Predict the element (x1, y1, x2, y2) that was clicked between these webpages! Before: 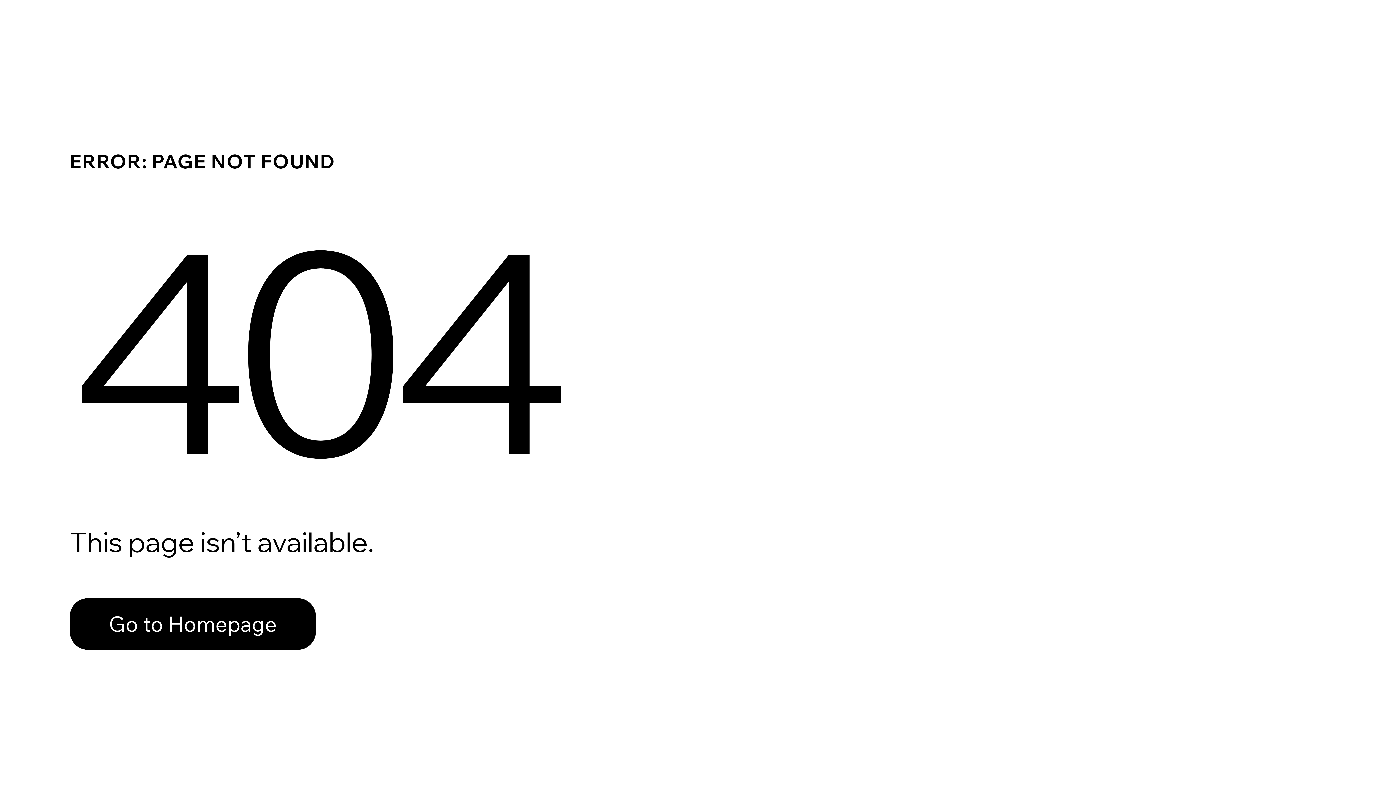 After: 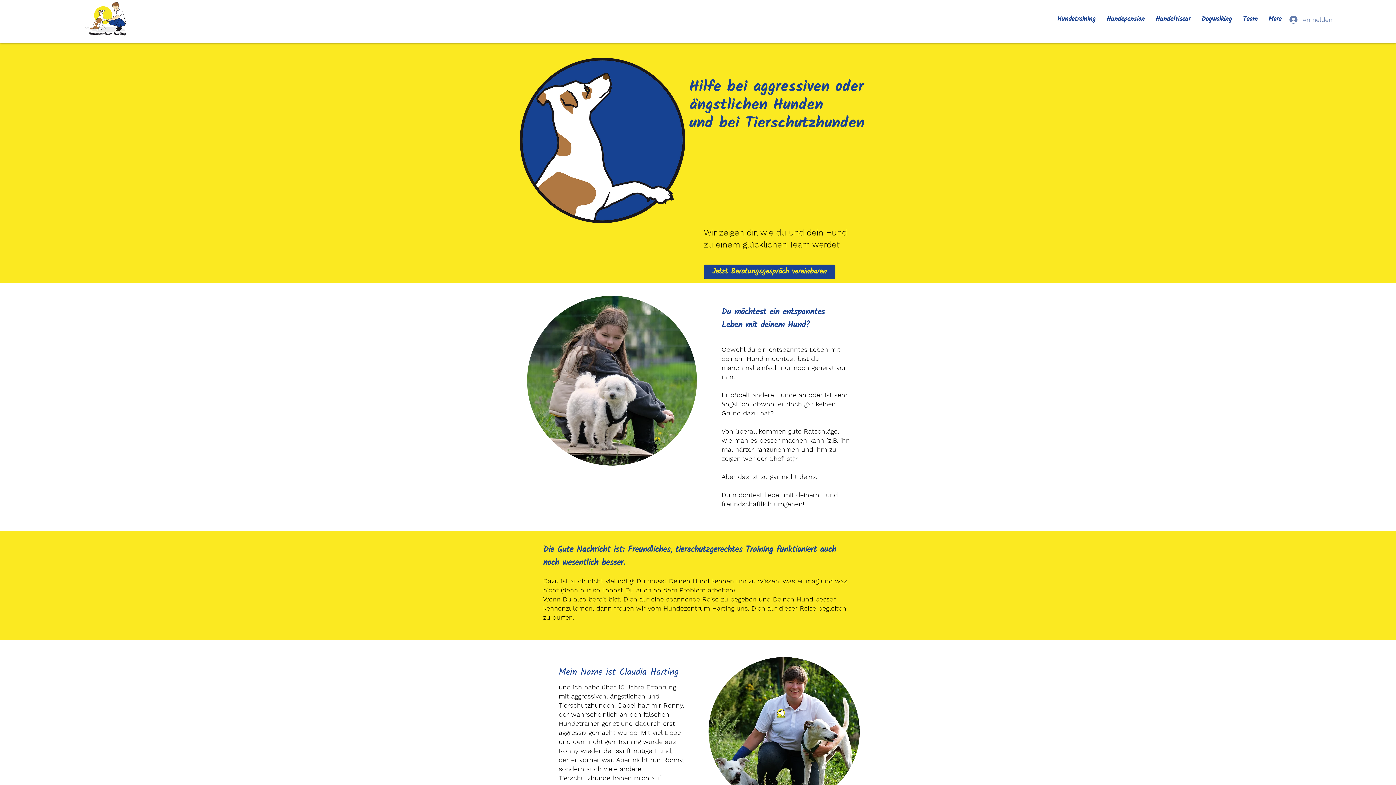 Action: label: Go to Homepage bbox: (69, 598, 316, 650)